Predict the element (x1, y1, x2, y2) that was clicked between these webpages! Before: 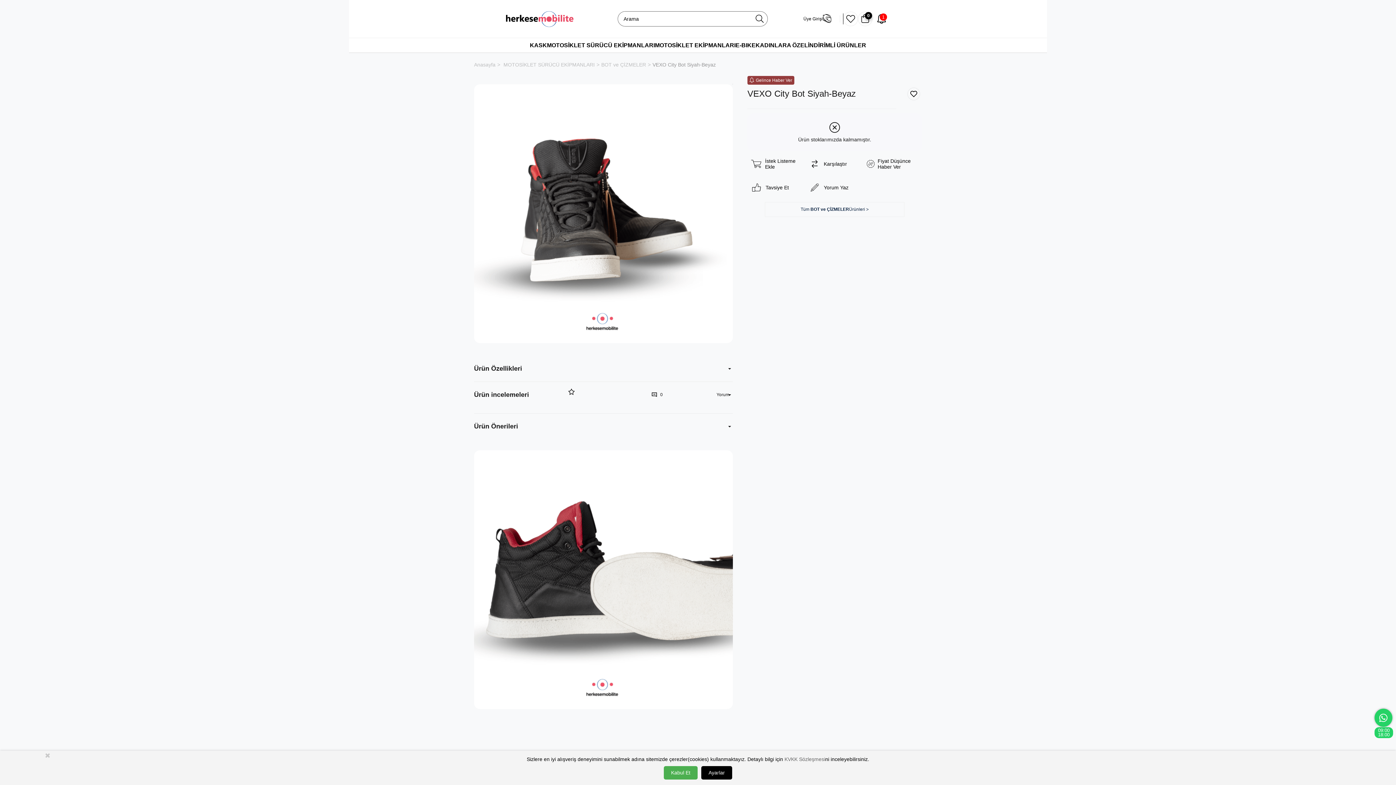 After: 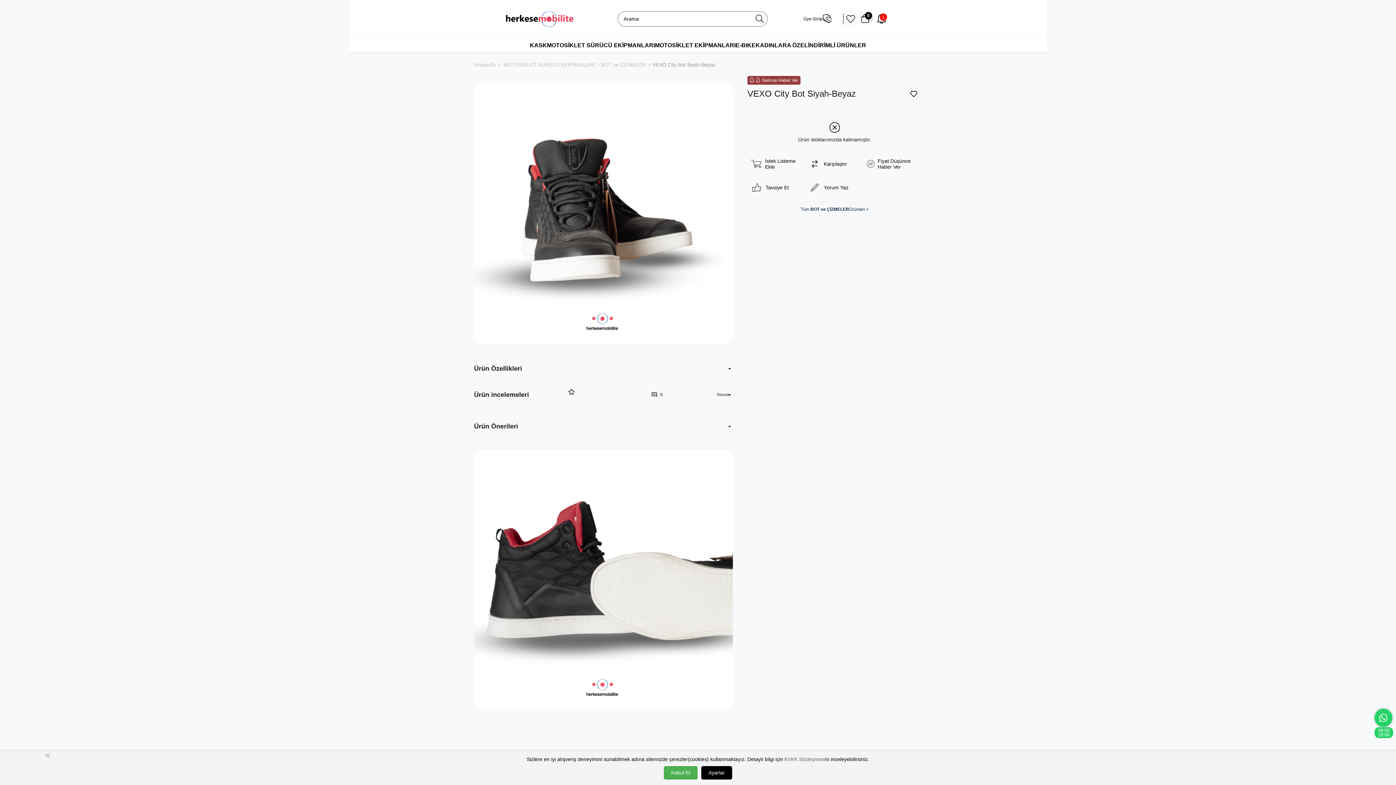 Action: label: Gelince Haber Ver bbox: (747, 75, 794, 84)